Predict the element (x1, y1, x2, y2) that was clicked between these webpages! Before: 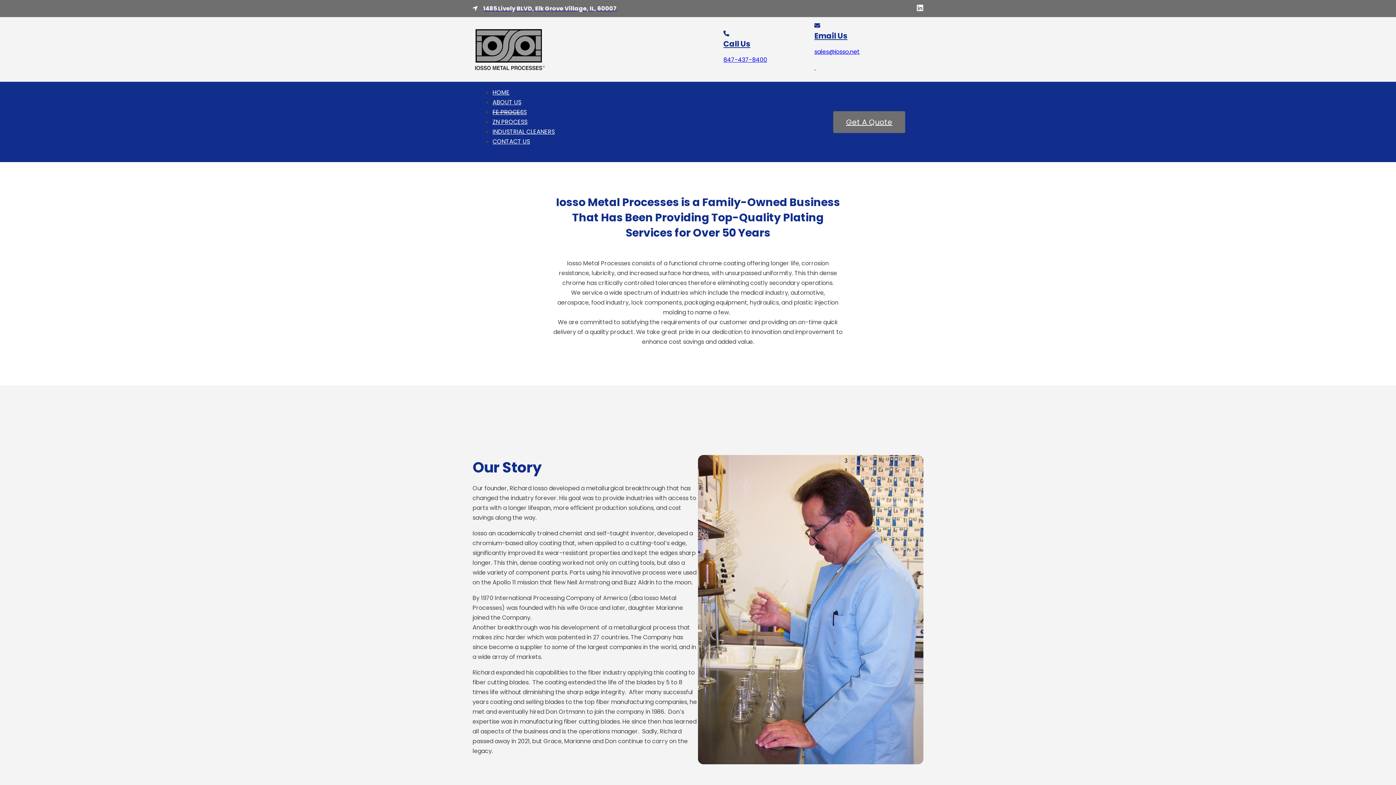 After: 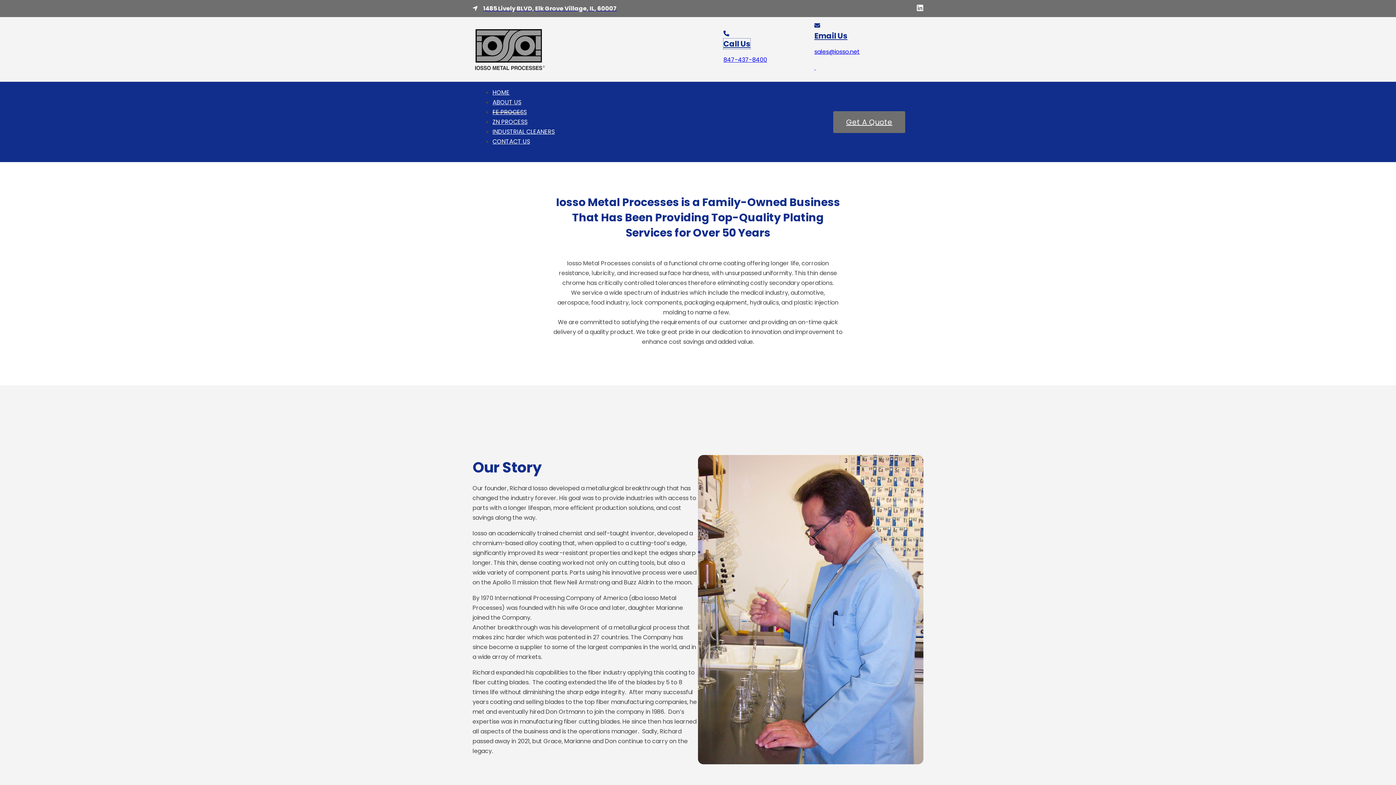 Action: label: Call Us bbox: (723, 38, 750, 48)